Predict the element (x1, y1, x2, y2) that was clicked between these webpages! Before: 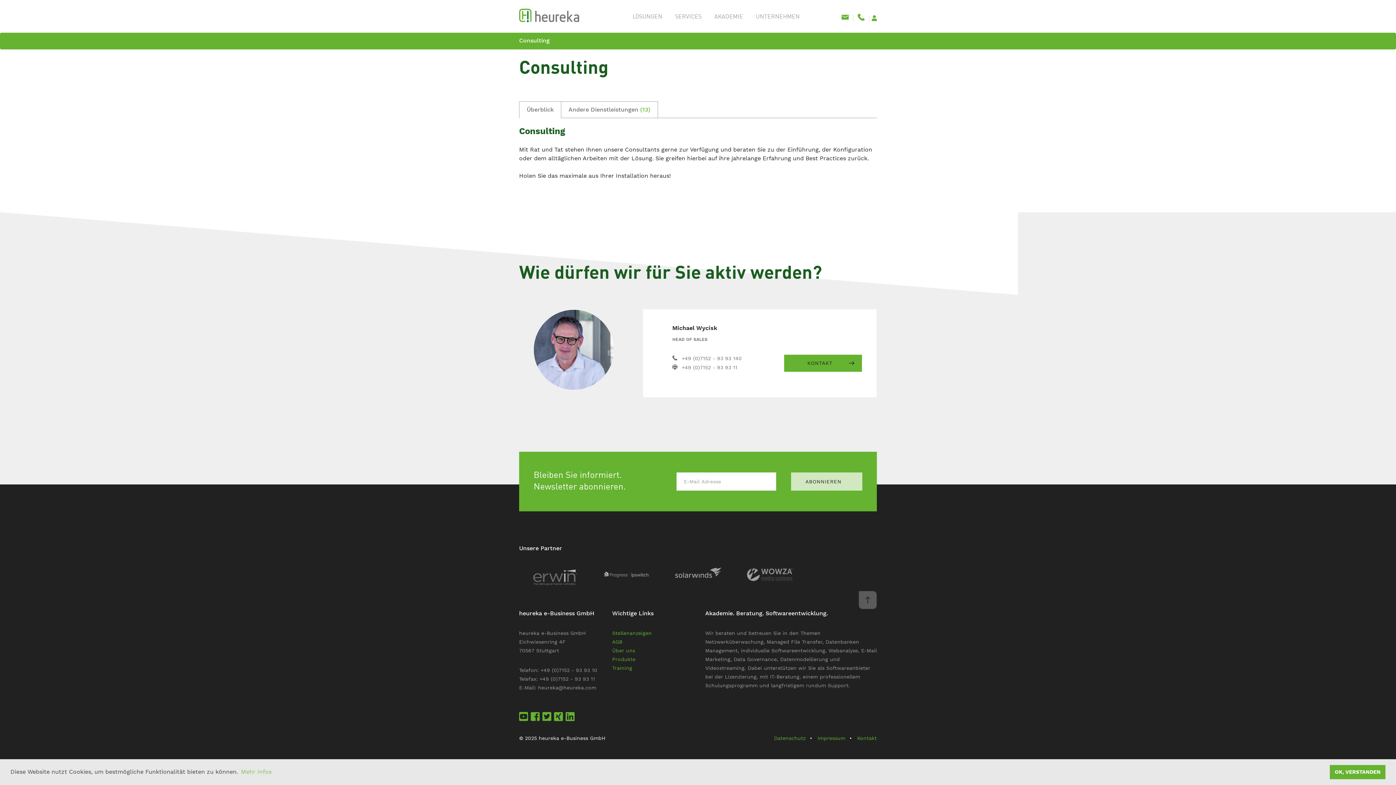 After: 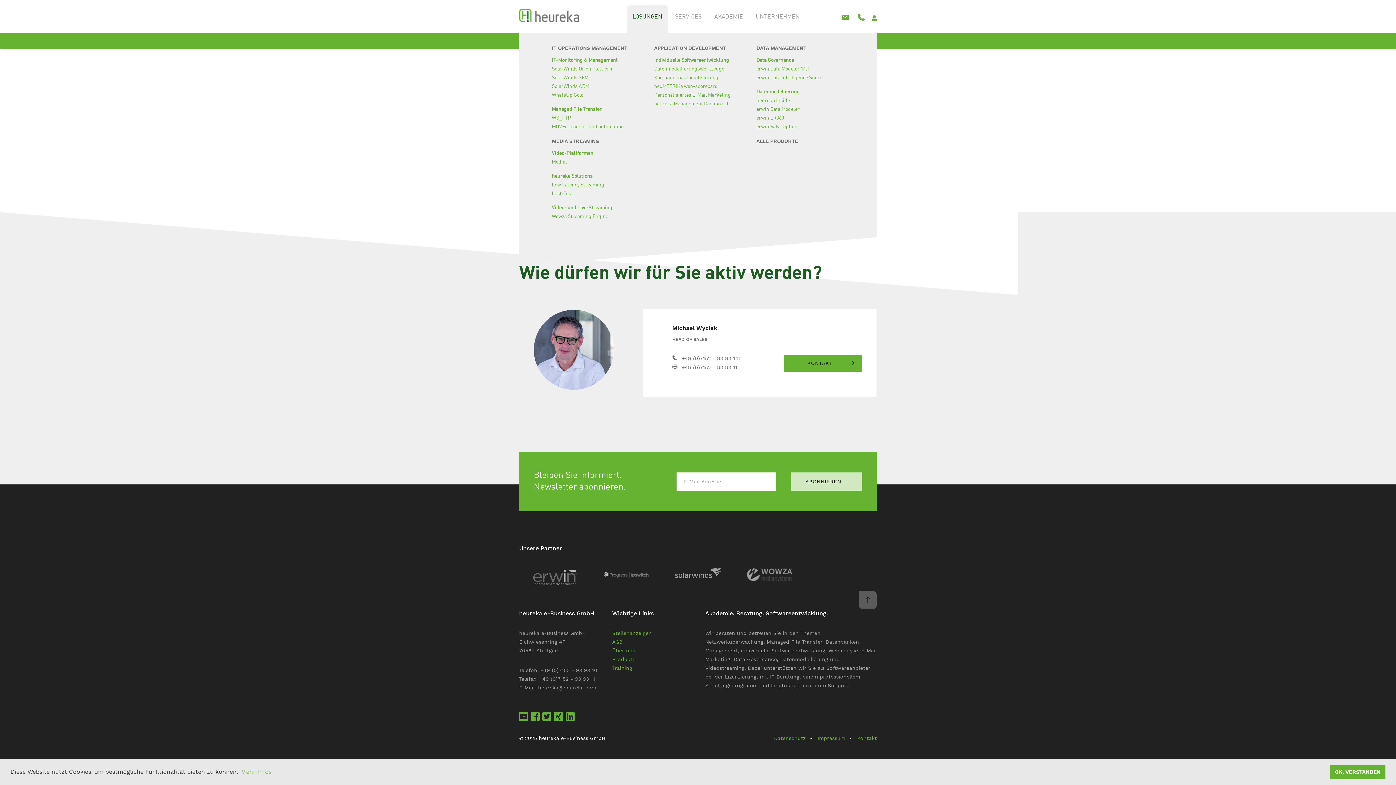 Action: label: LÖSUNGEN bbox: (627, 5, 668, 32)